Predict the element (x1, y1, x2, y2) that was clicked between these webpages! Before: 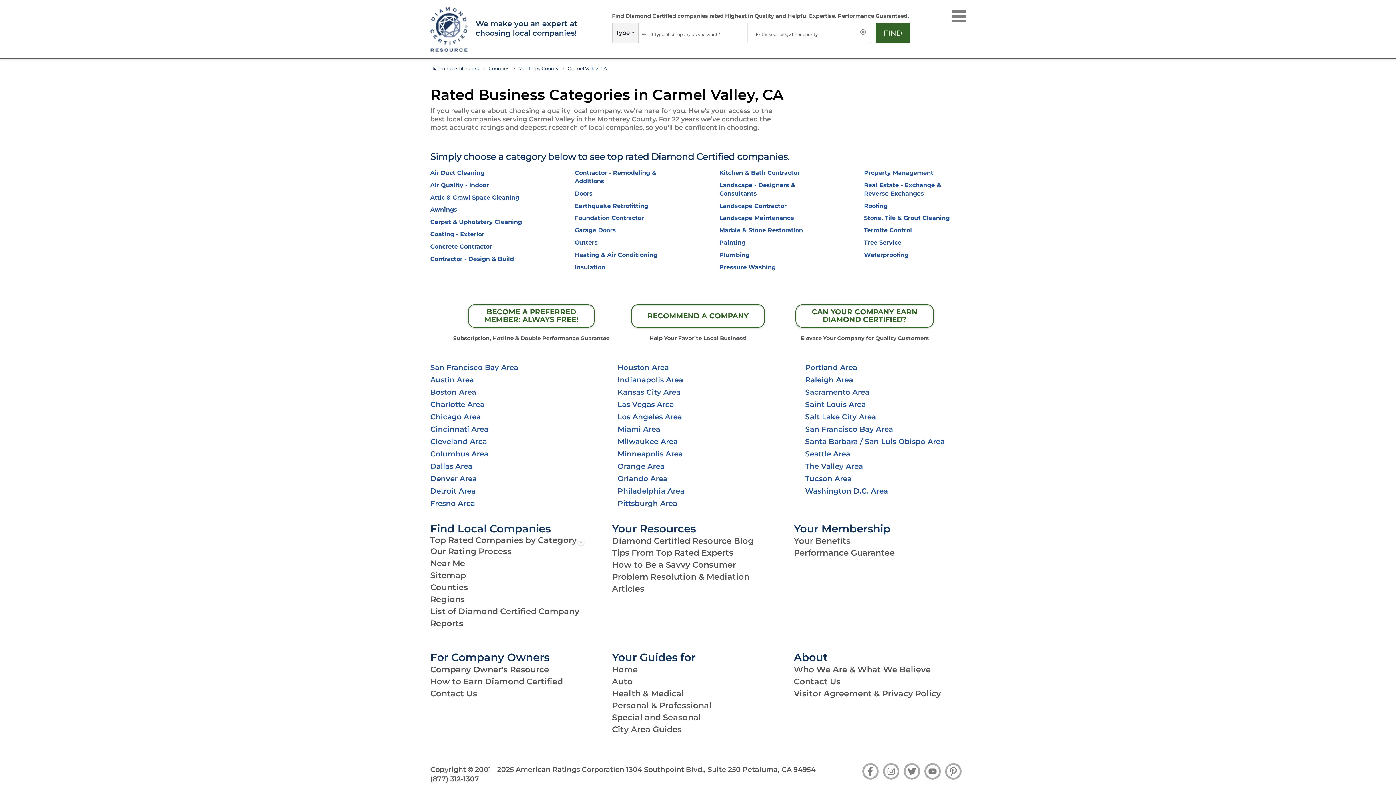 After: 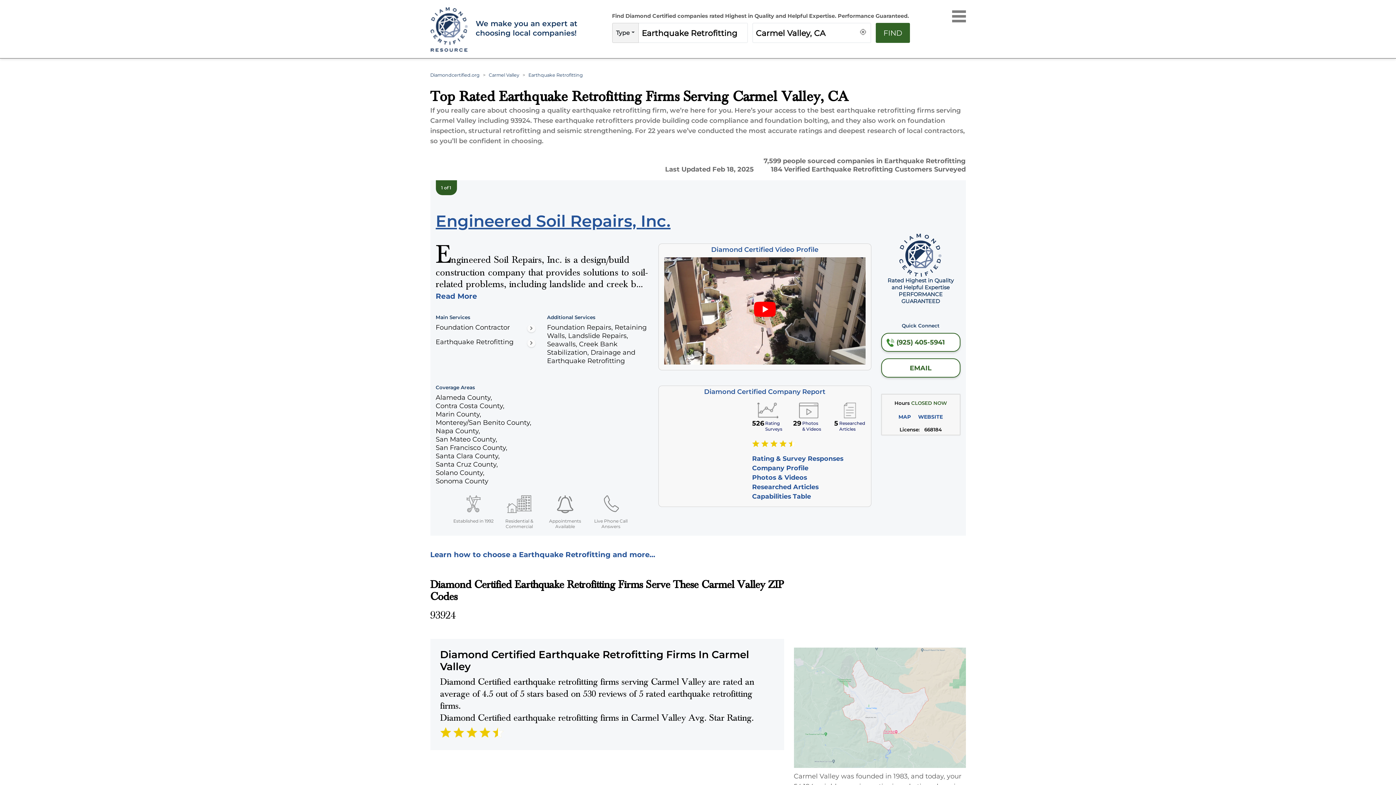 Action: bbox: (574, 202, 648, 209) label: Earthquake Retrofitting